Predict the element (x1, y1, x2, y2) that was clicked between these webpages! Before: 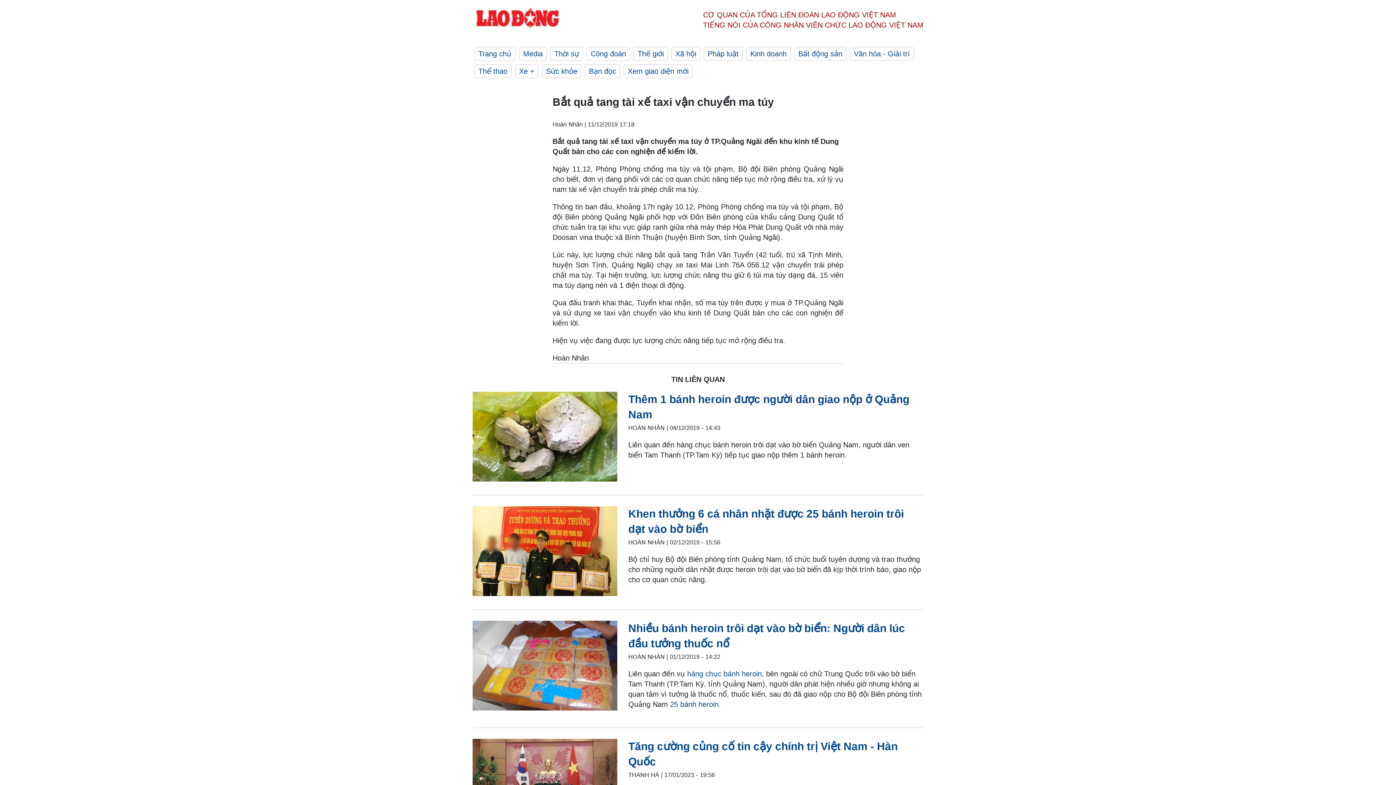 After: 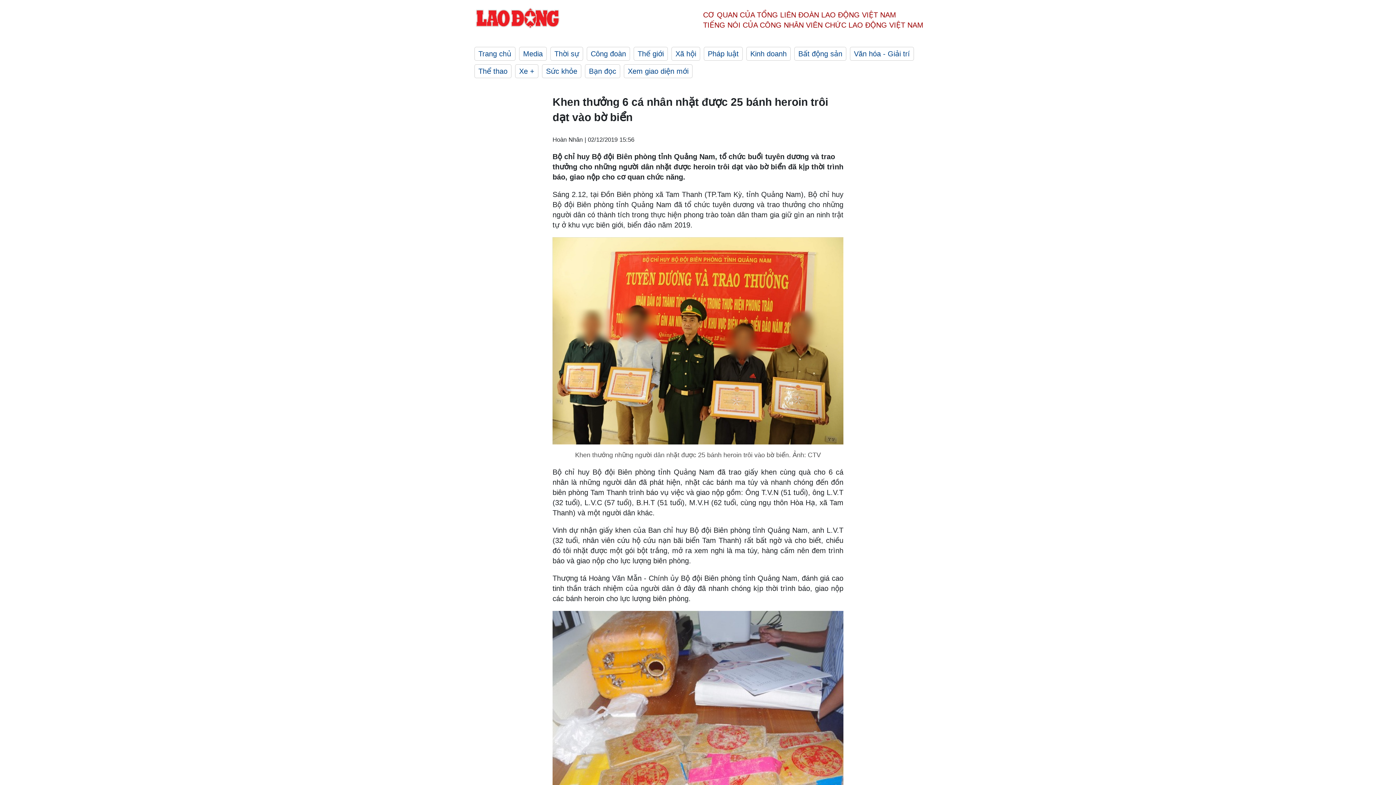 Action: bbox: (472, 506, 617, 598) label: LDO